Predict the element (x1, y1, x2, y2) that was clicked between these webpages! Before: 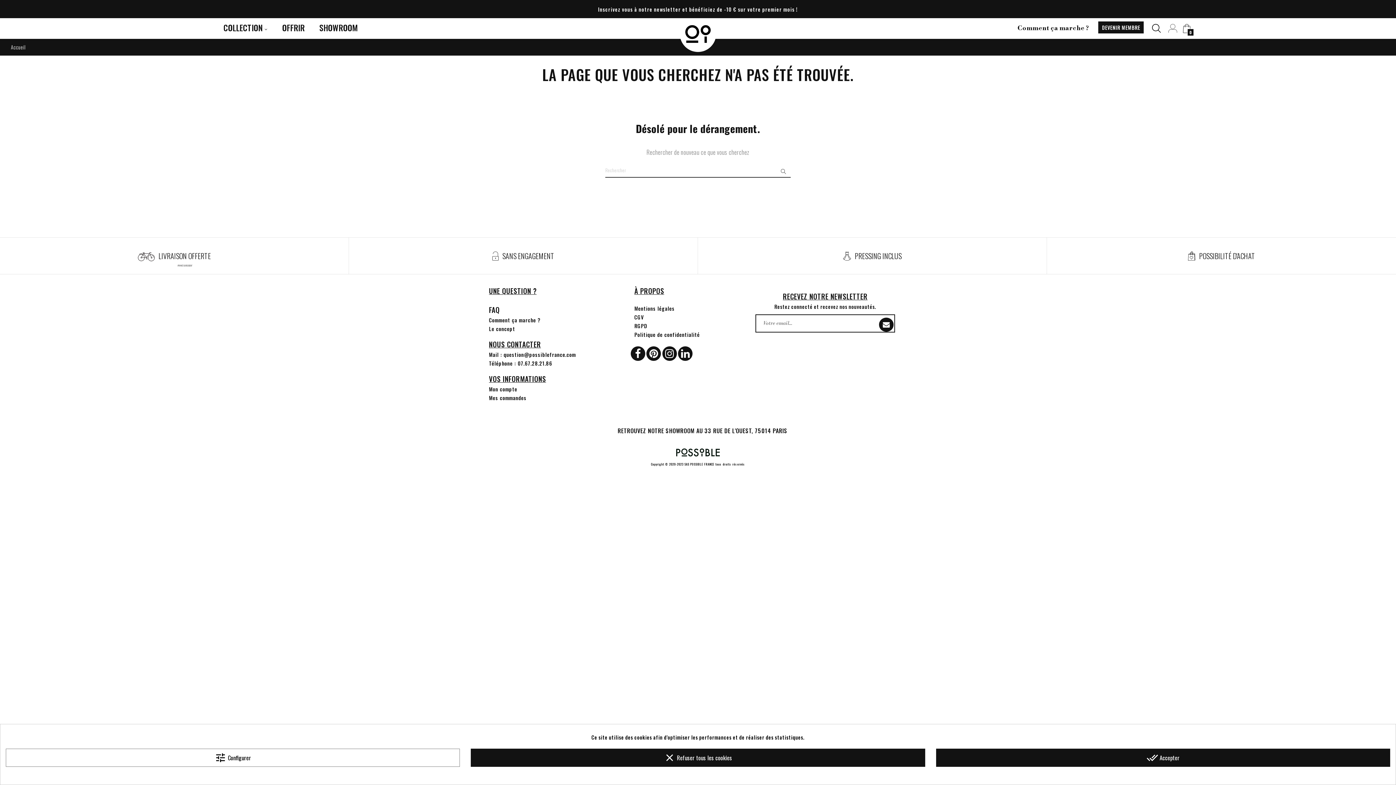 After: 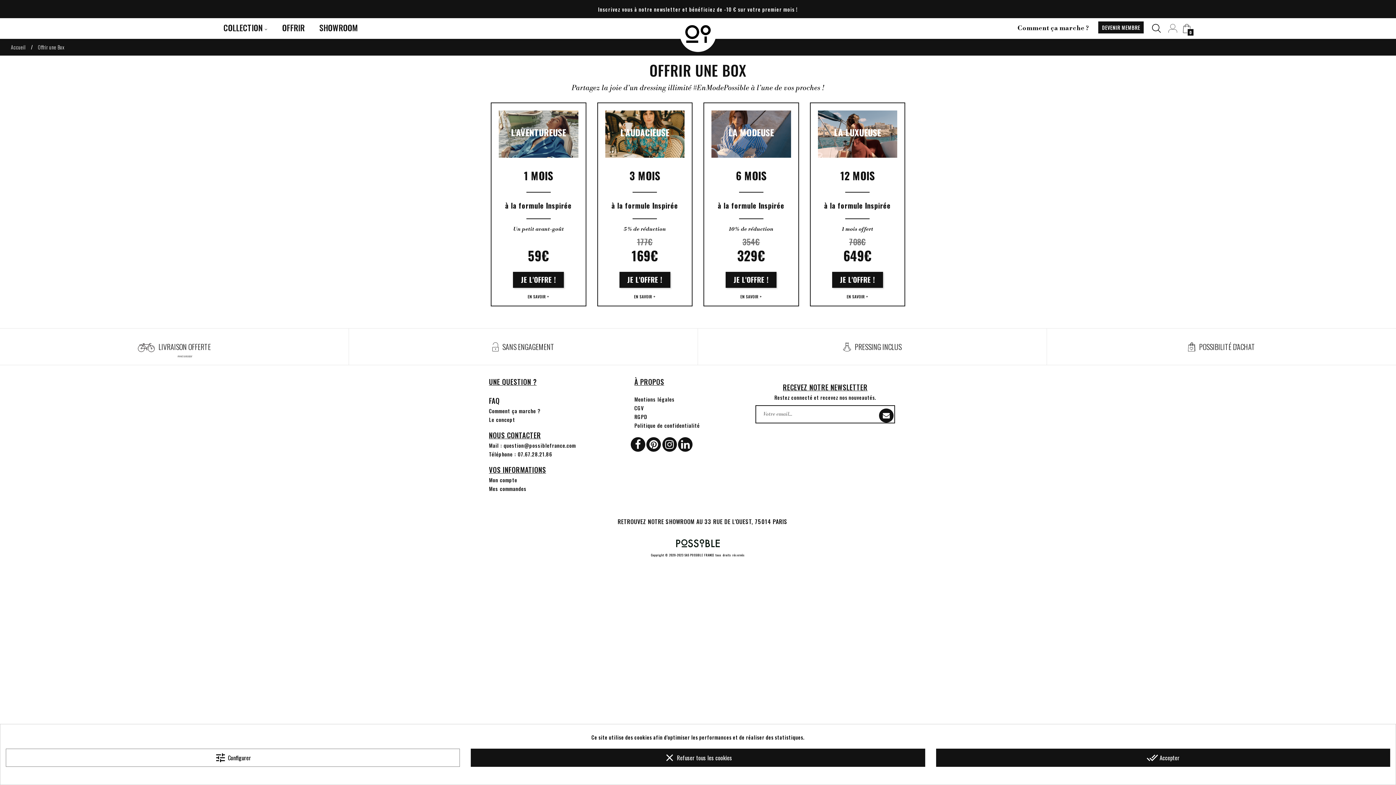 Action: bbox: (275, 18, 312, 36) label: OFFRIR